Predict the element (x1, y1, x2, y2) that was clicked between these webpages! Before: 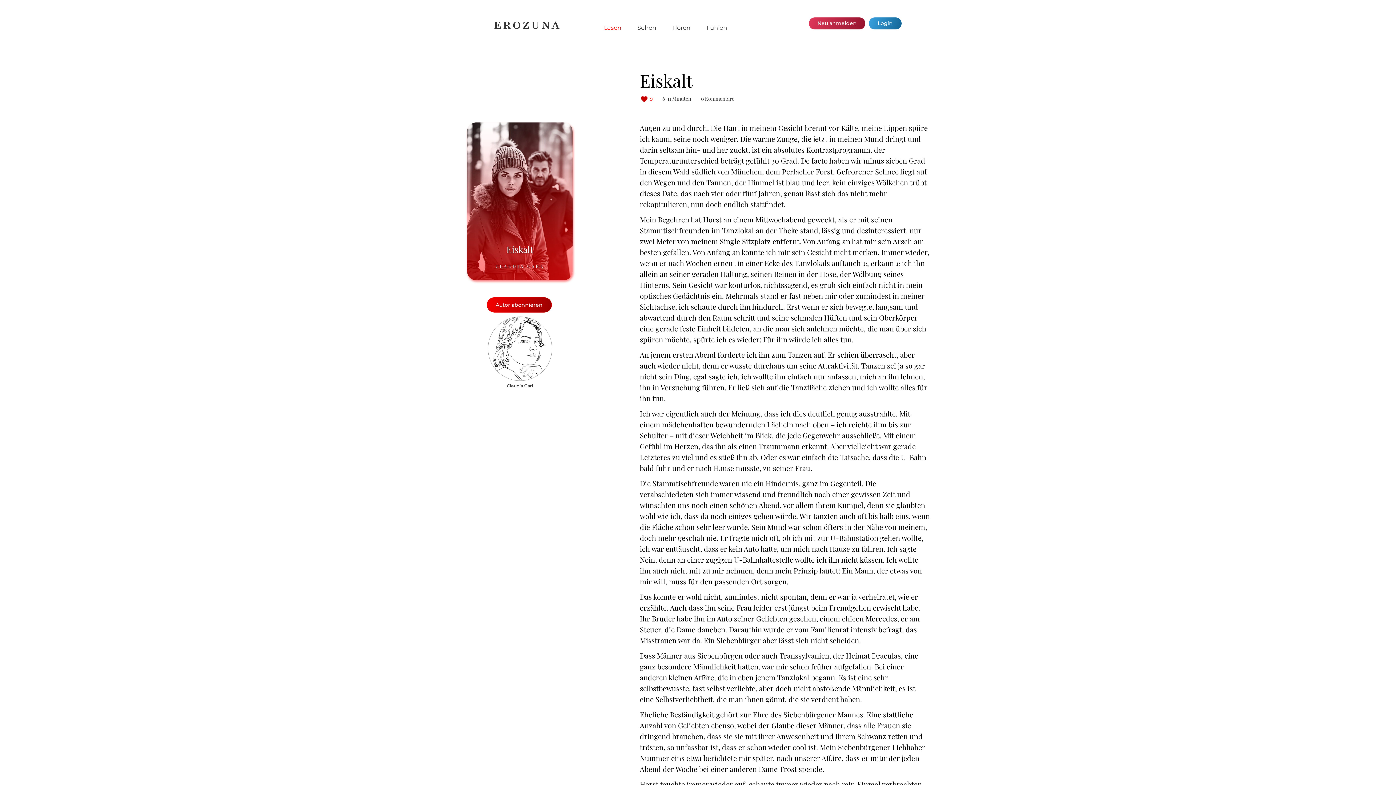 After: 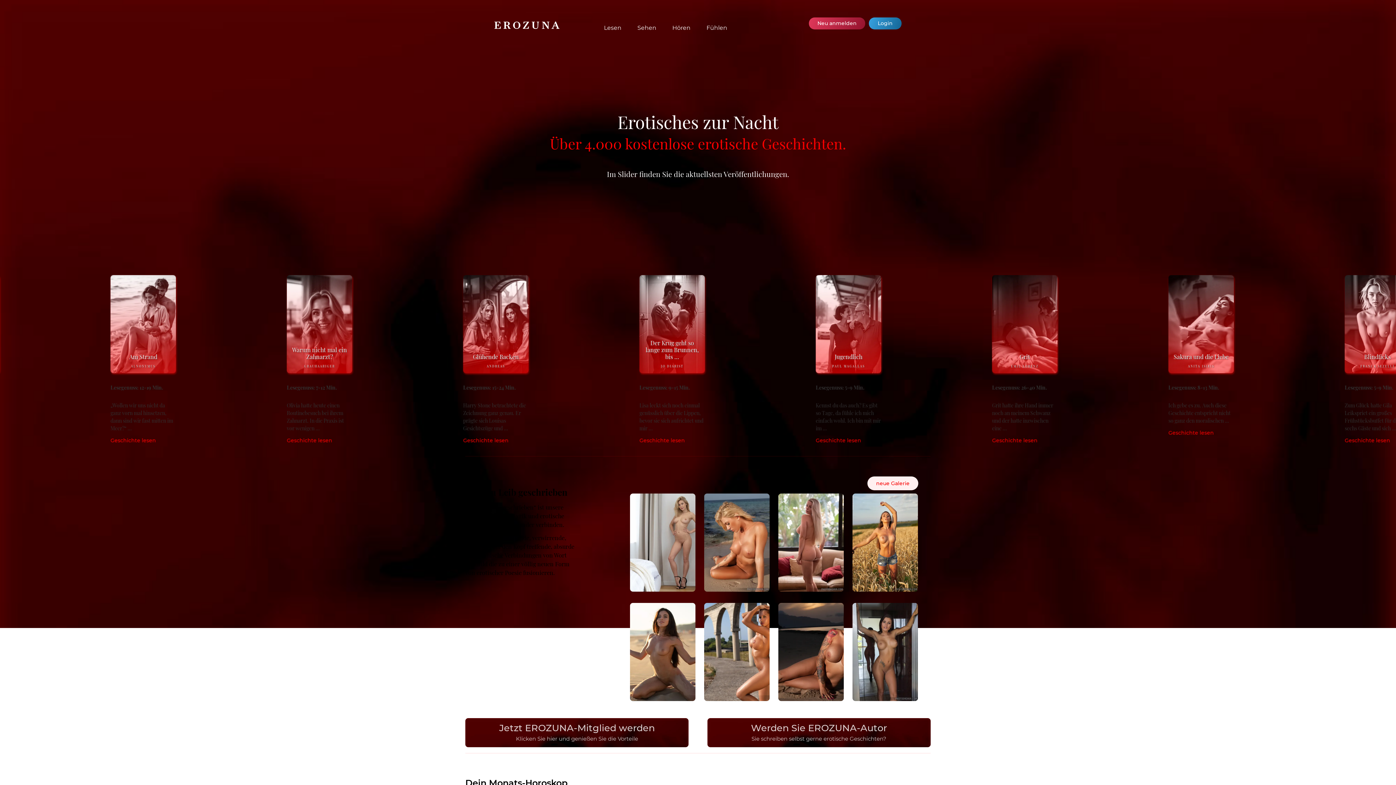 Action: bbox: (494, 22, 559, 32)